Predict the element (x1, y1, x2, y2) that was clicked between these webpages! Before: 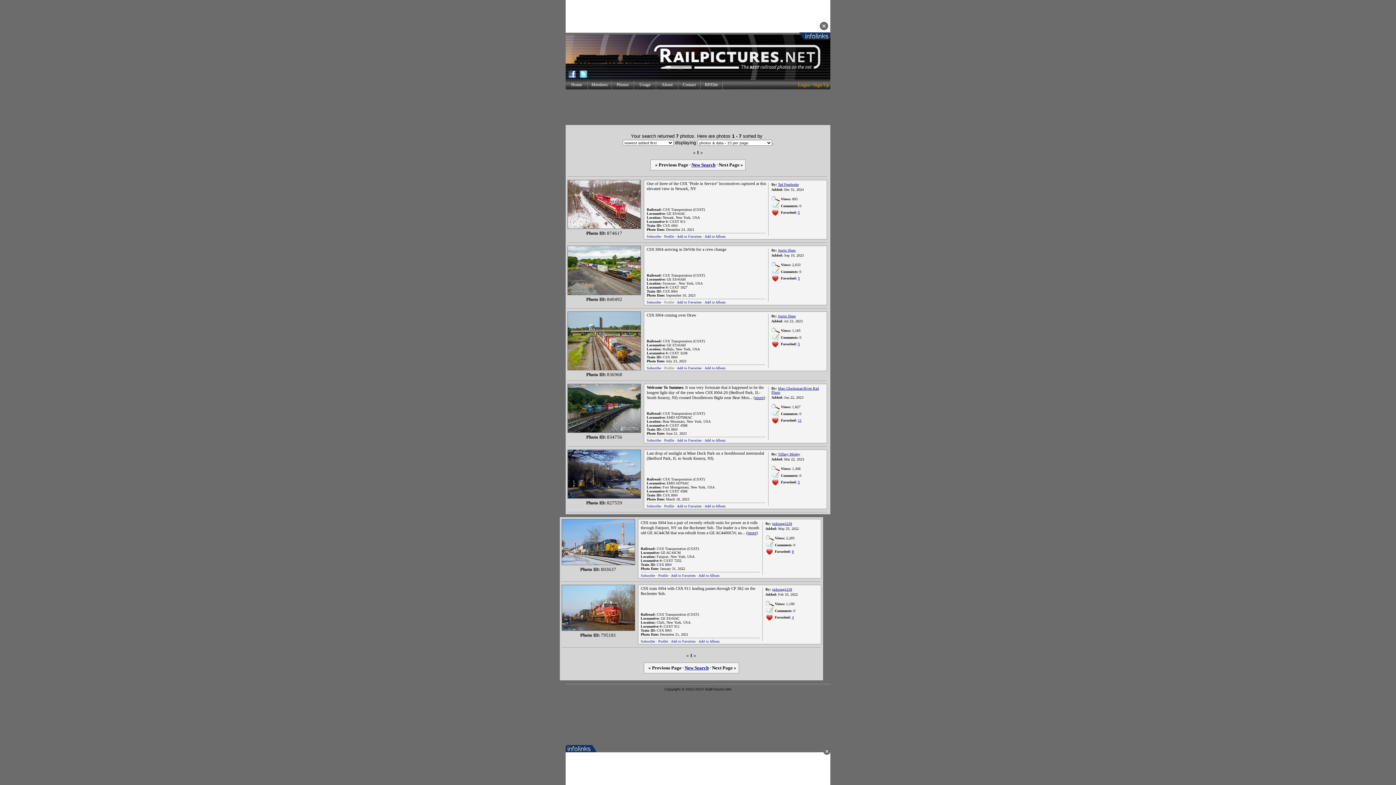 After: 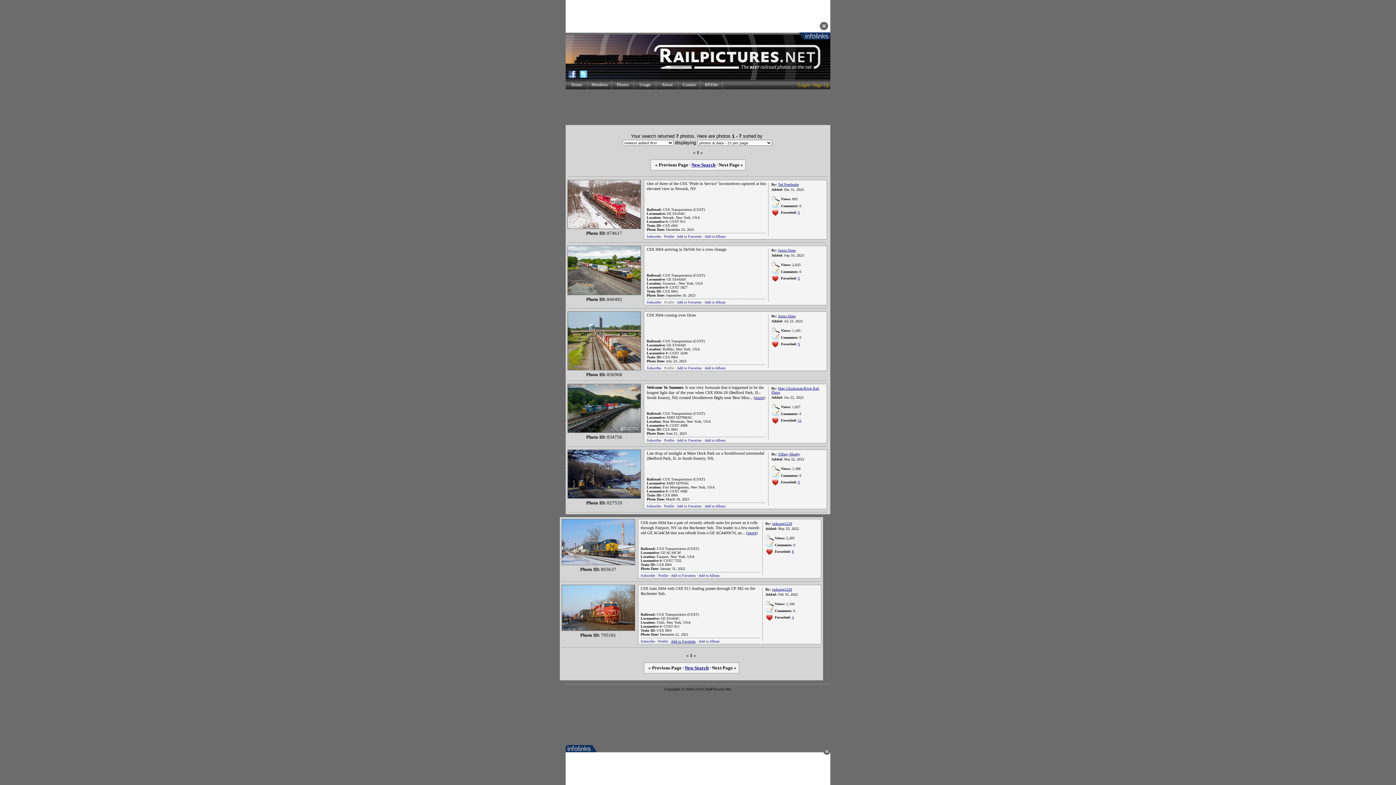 Action: label: Add to Favorites bbox: (671, 639, 695, 643)